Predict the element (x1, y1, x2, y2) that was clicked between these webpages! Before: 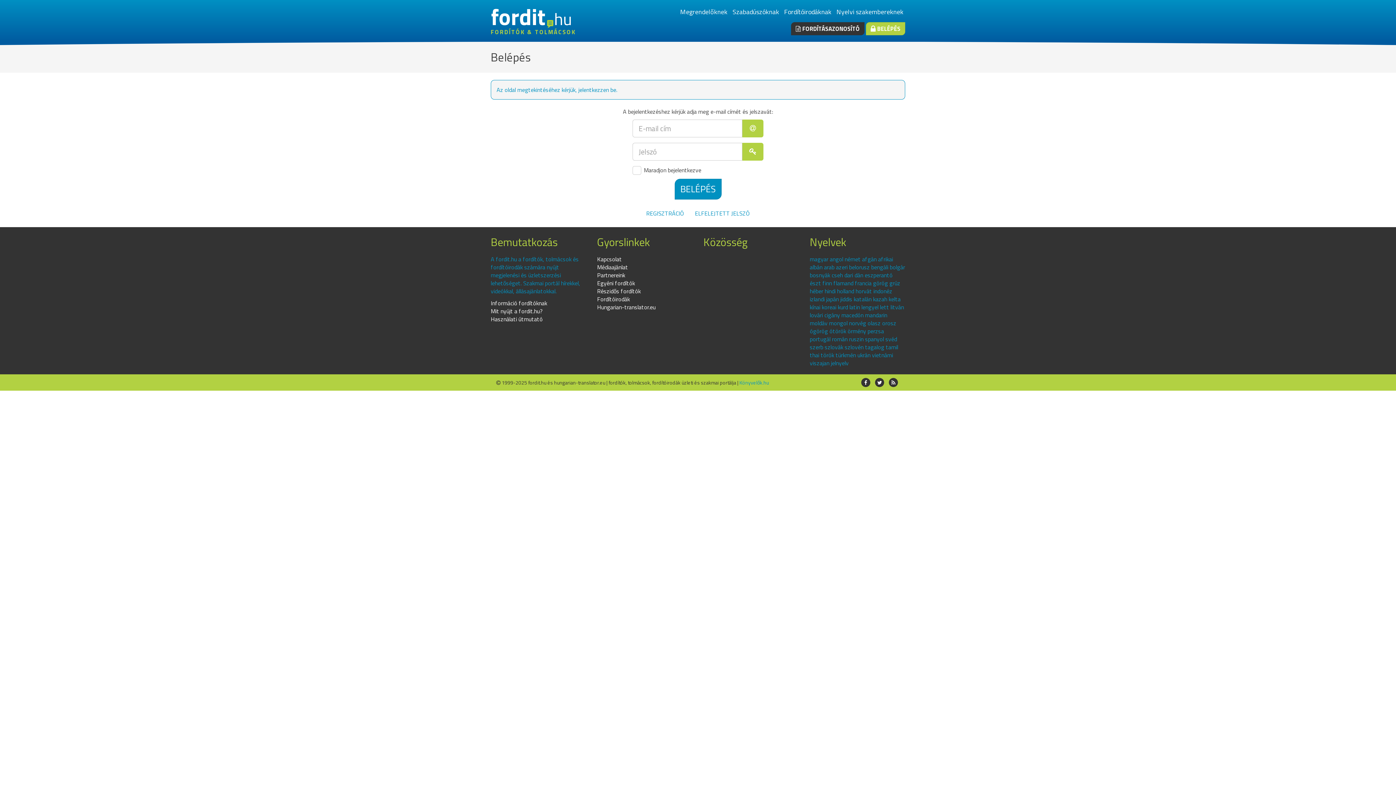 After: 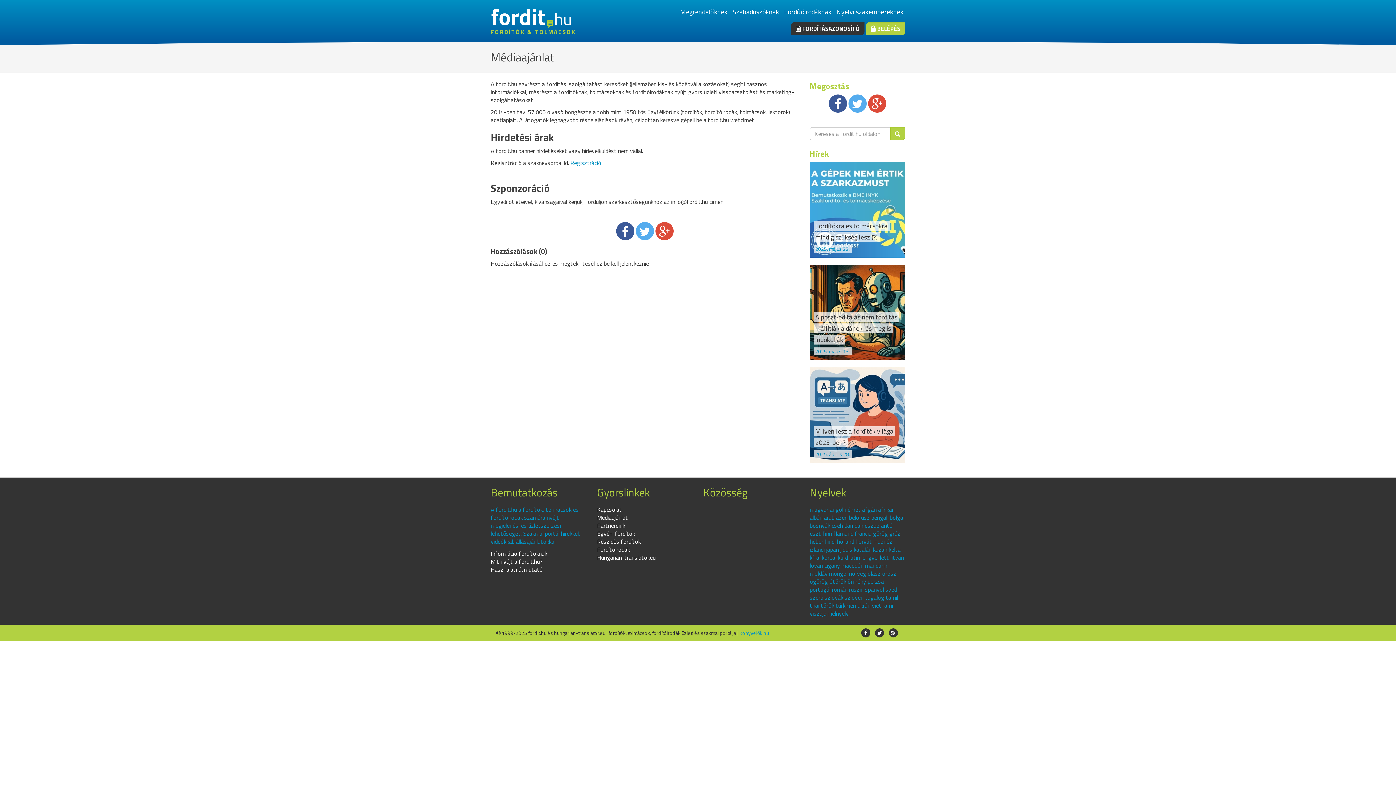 Action: bbox: (597, 262, 628, 271) label: Médiaajánlat